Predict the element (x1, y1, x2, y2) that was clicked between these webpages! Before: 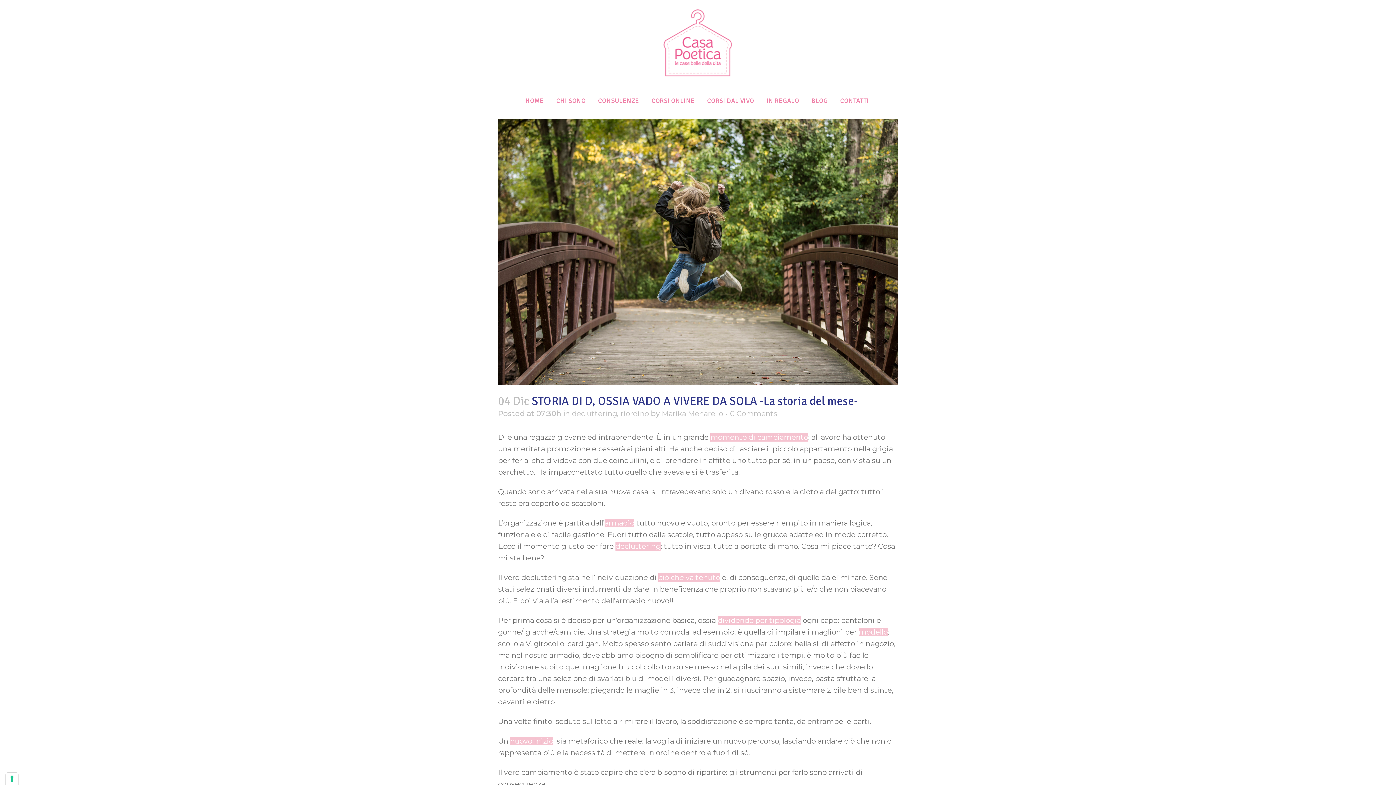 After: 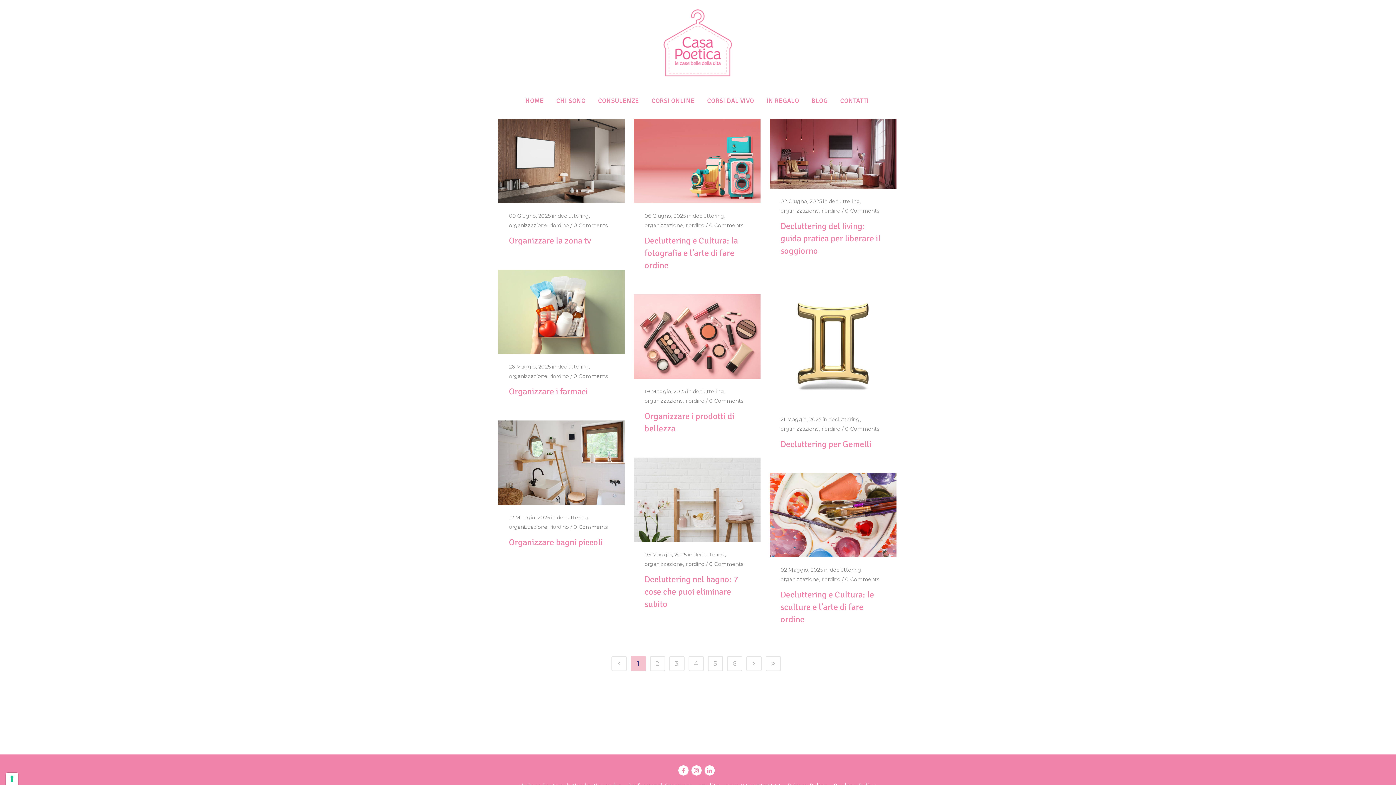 Action: bbox: (620, 409, 649, 418) label: riordino